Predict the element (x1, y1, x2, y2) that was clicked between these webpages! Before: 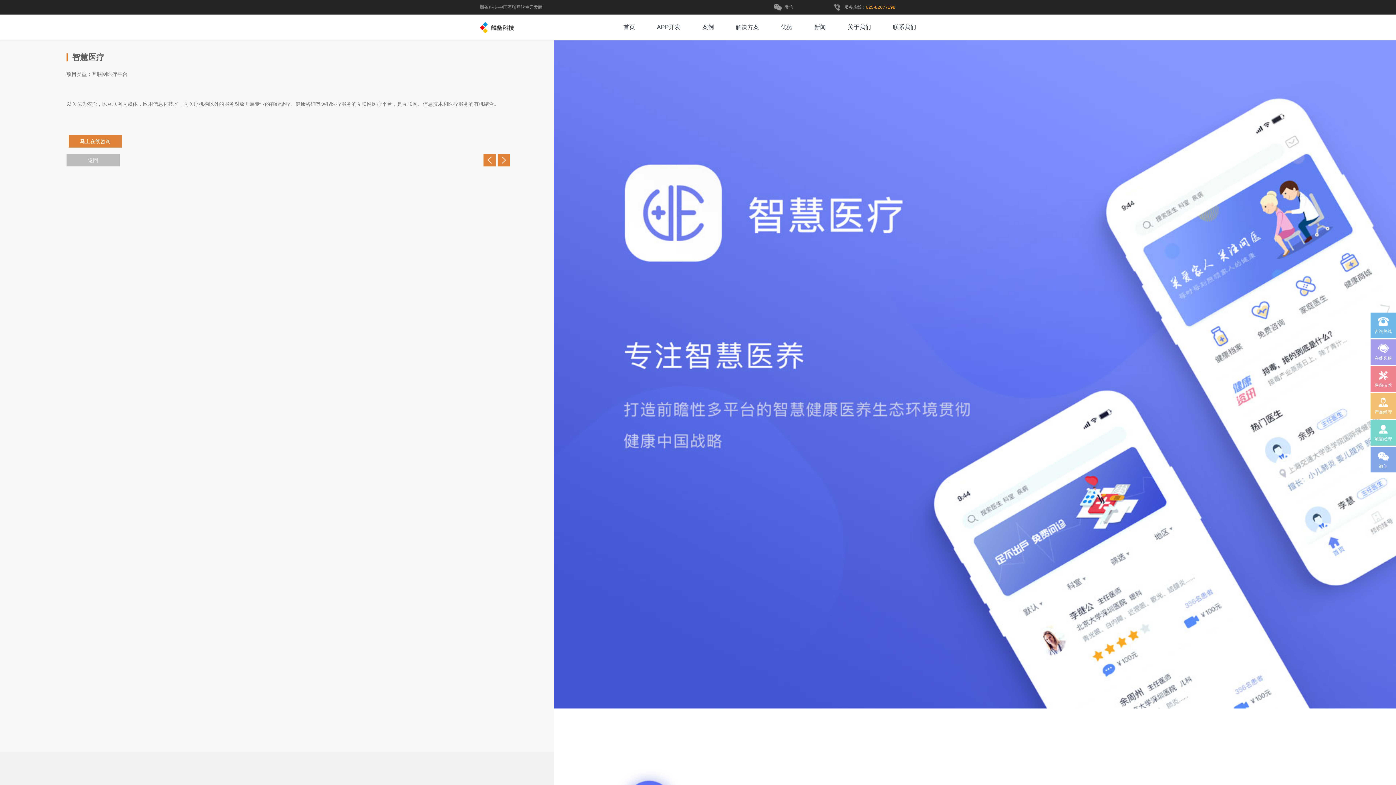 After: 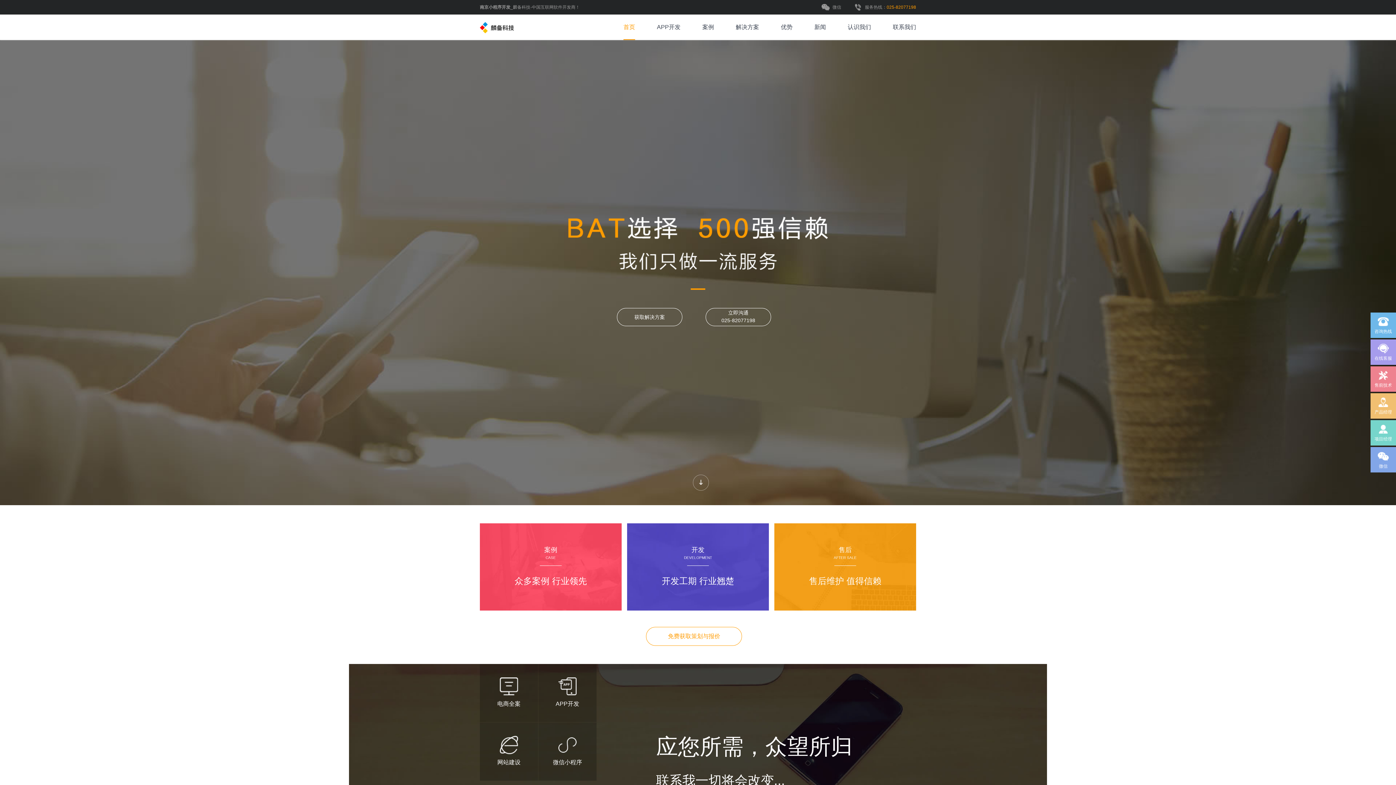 Action: bbox: (480, 16, 515, 38)